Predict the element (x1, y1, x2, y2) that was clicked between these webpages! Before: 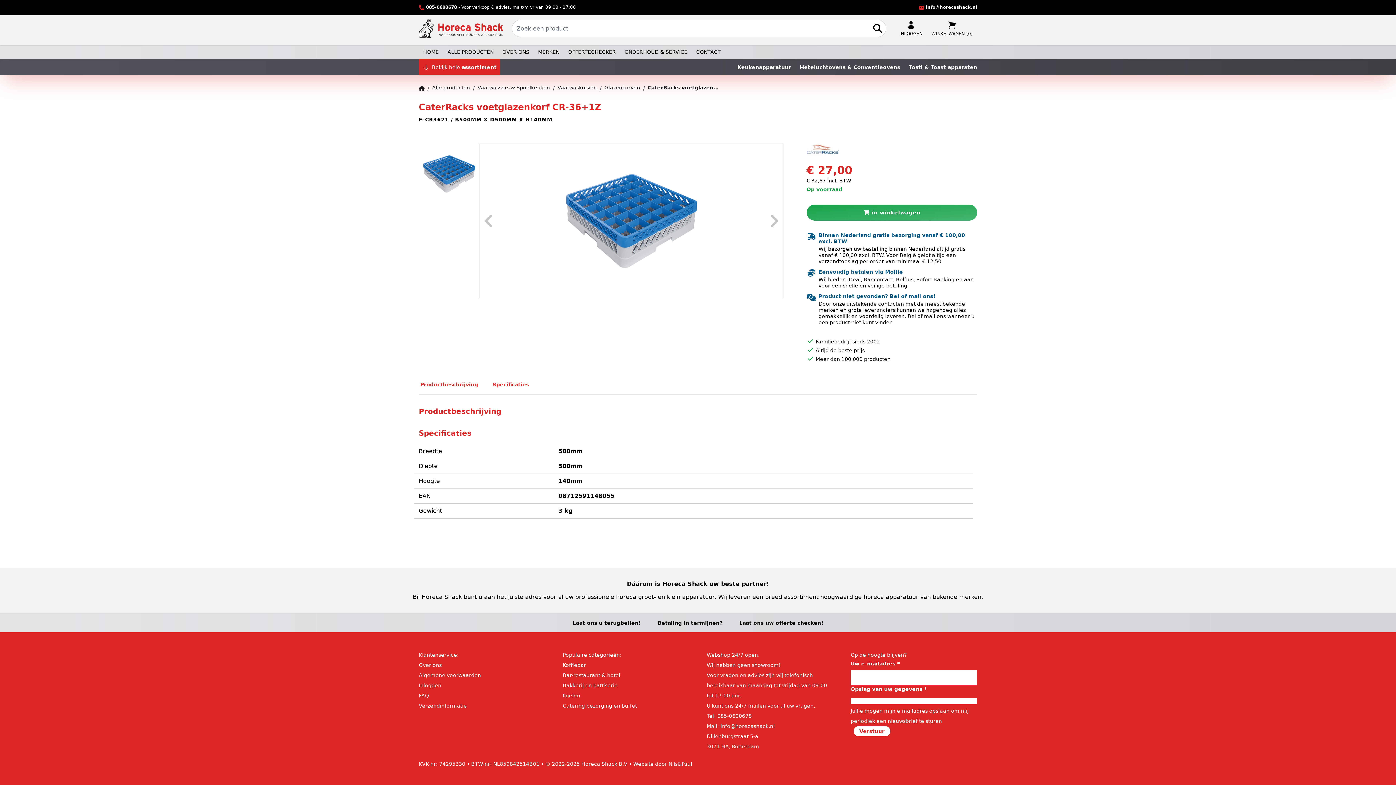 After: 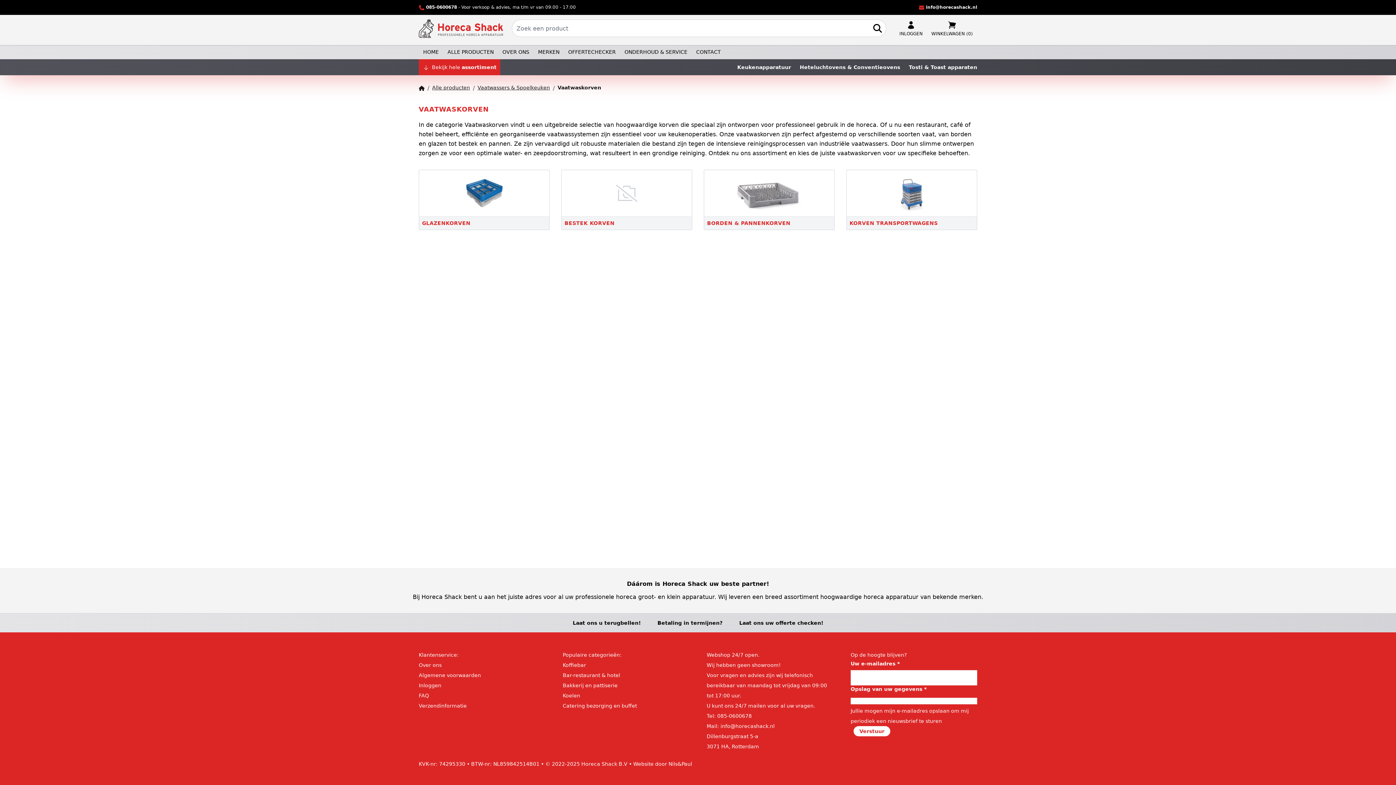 Action: label: Vaatwaskorven bbox: (557, 84, 597, 91)